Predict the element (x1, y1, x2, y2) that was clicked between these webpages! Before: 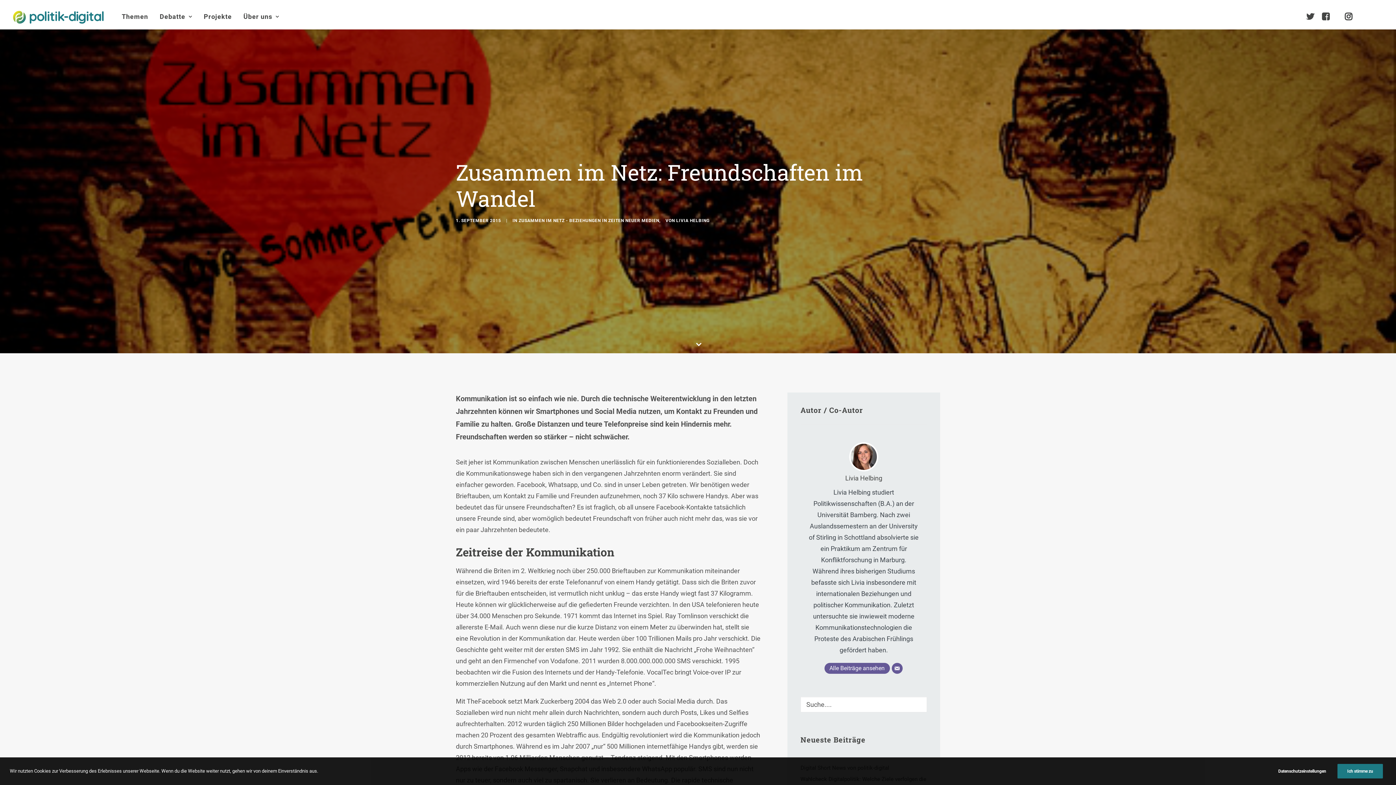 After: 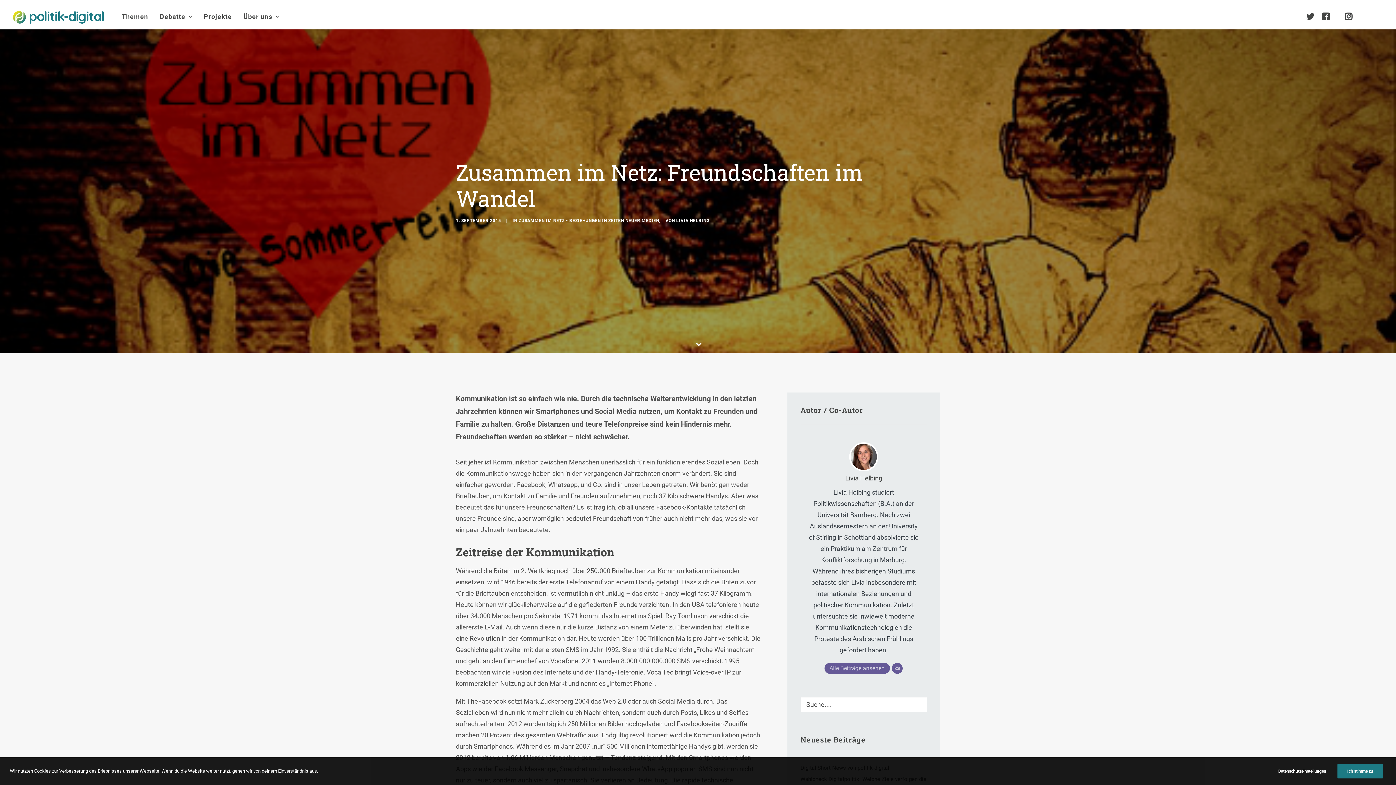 Action: label: E-Mail bbox: (891, 663, 902, 674)